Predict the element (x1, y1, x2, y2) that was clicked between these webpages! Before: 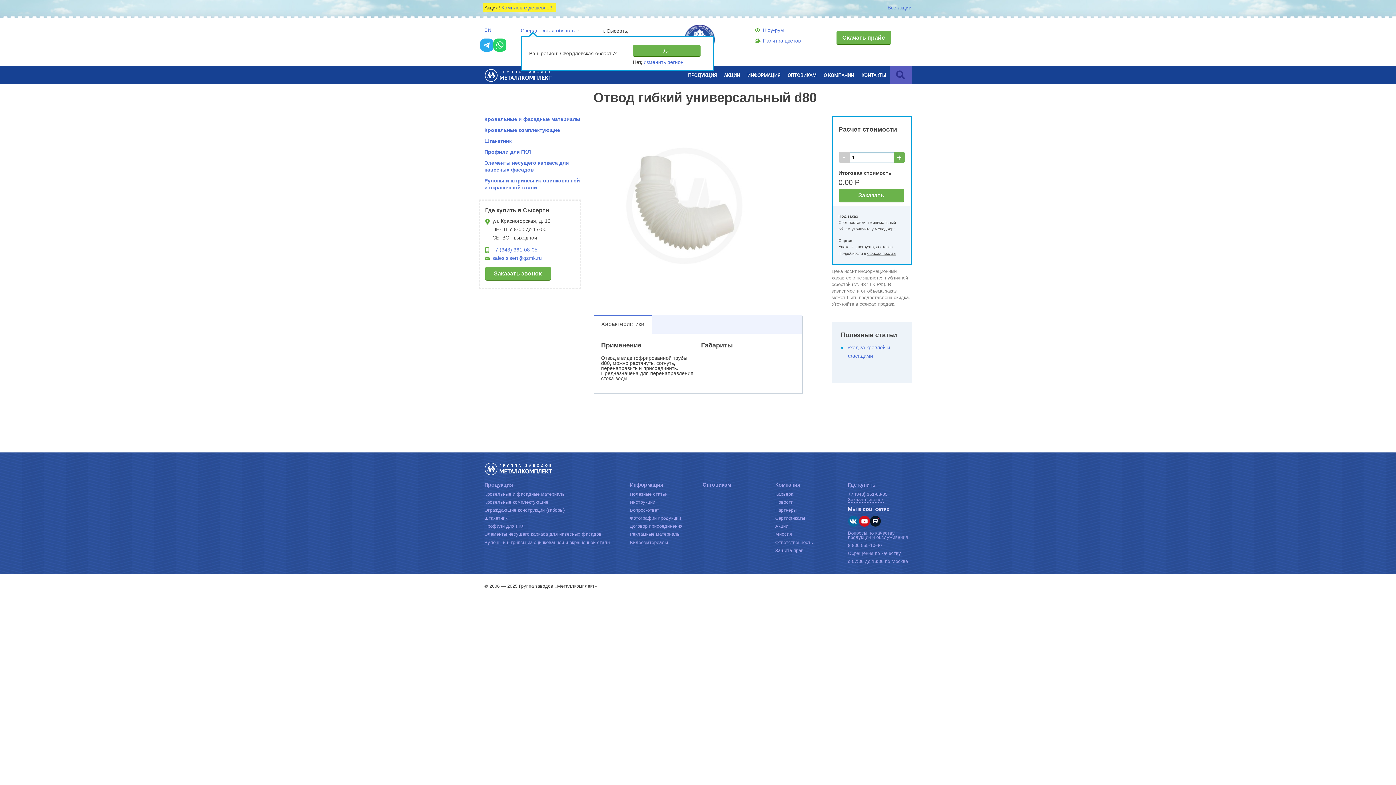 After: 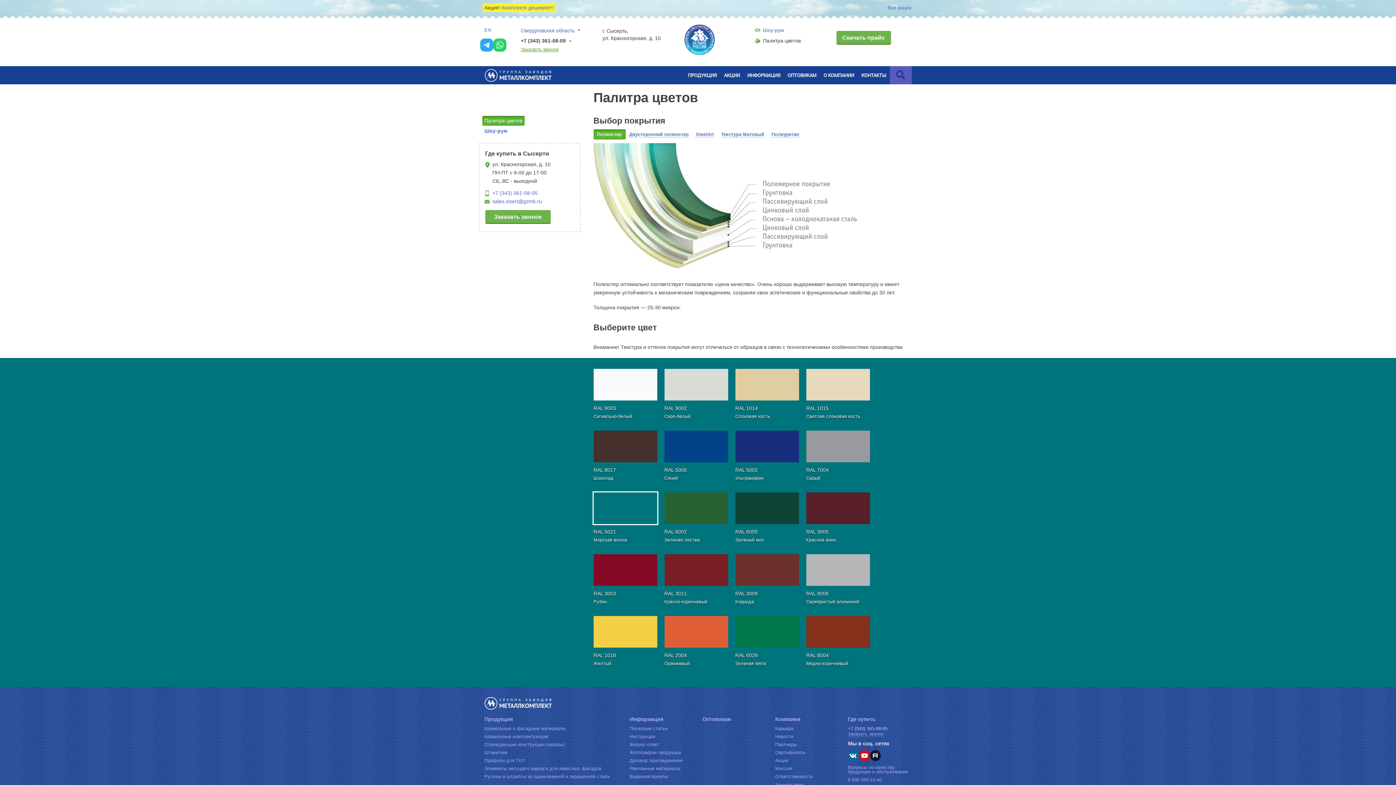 Action: bbox: (754, 37, 800, 43) label:  Палитра цветов